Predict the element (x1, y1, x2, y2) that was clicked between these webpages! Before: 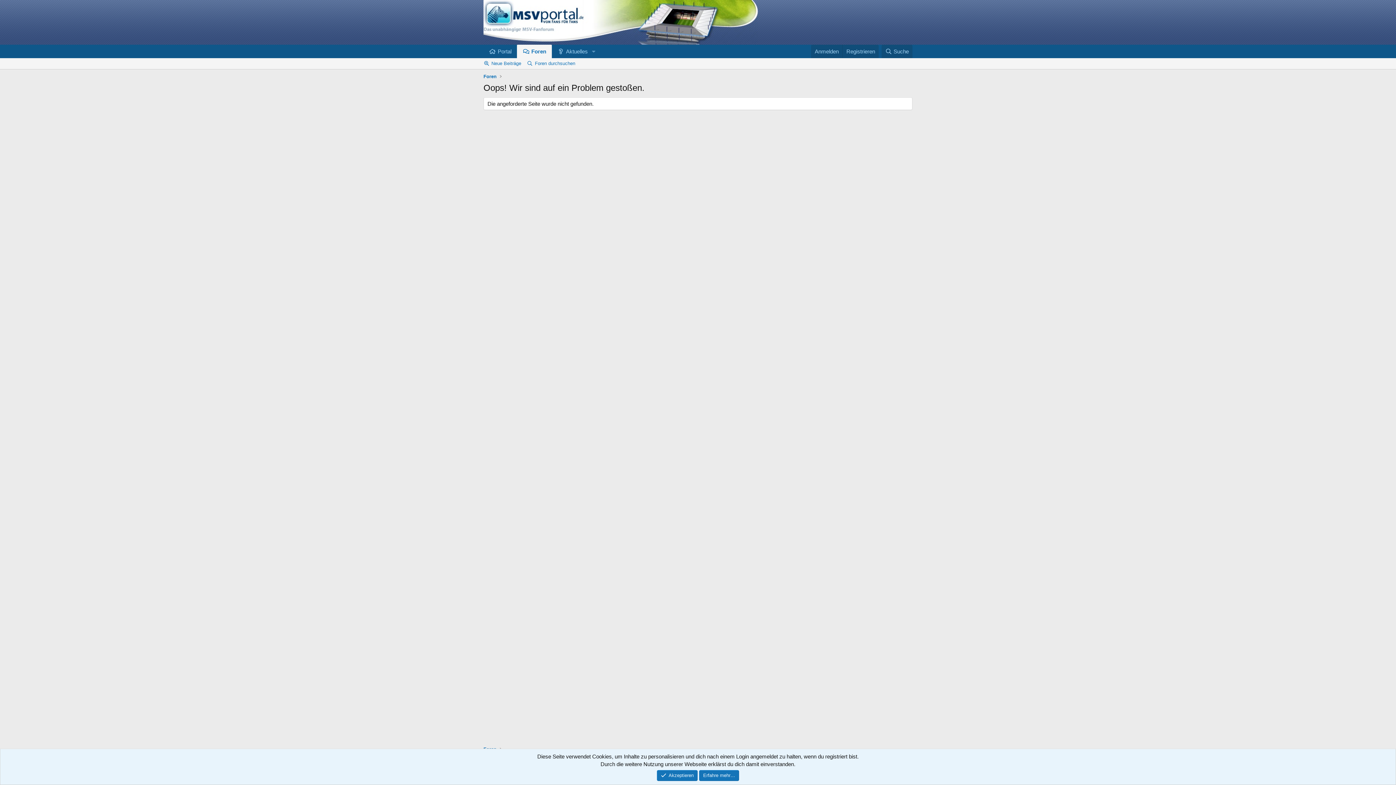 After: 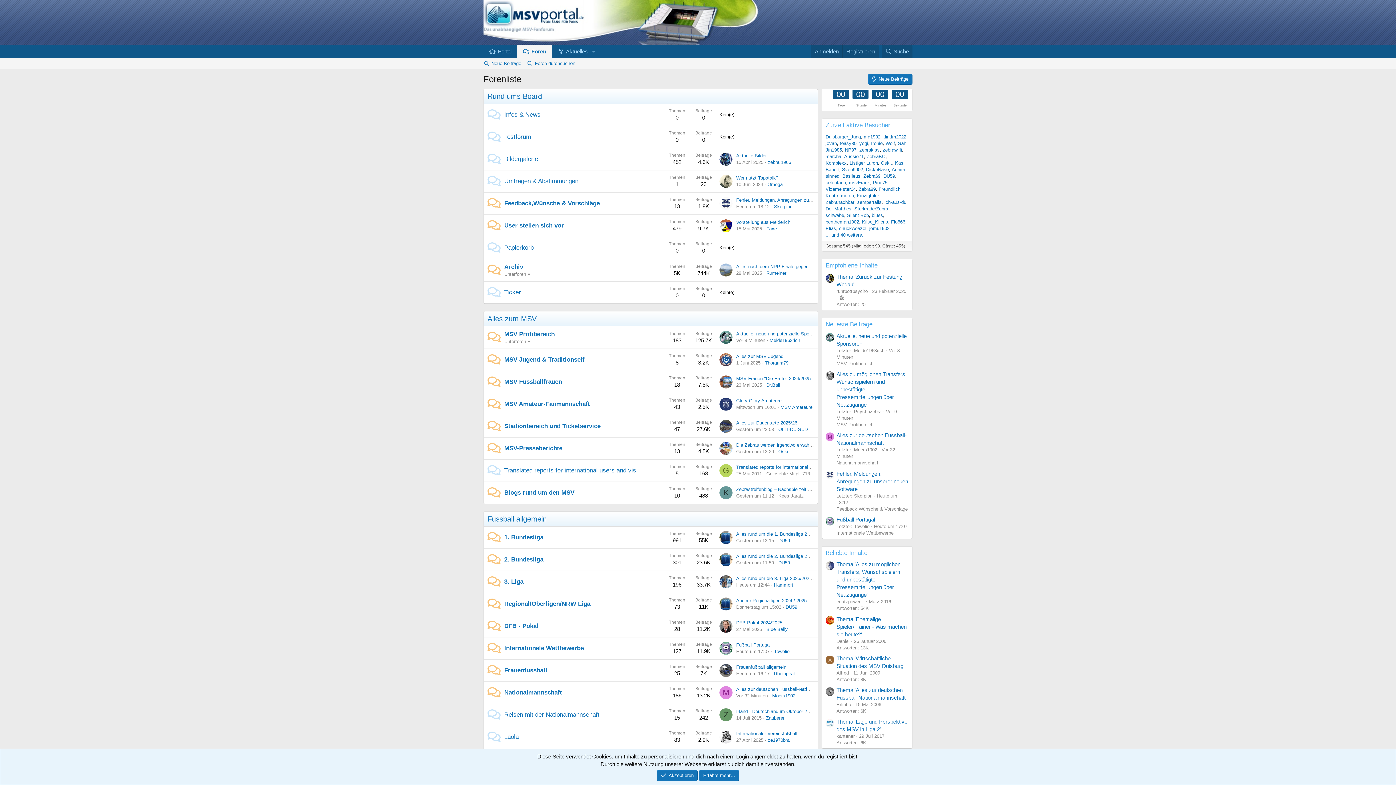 Action: label: Foren bbox: (481, 72, 498, 80)